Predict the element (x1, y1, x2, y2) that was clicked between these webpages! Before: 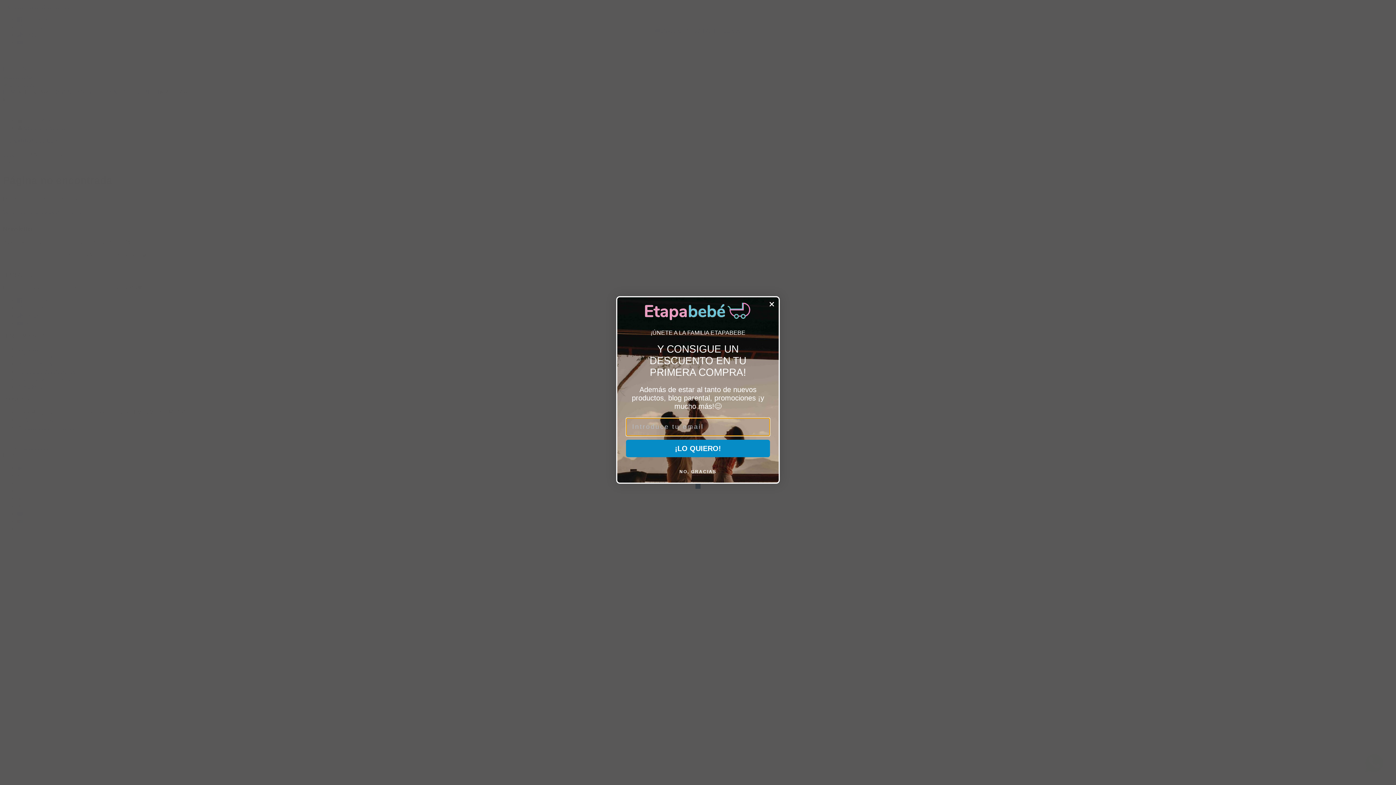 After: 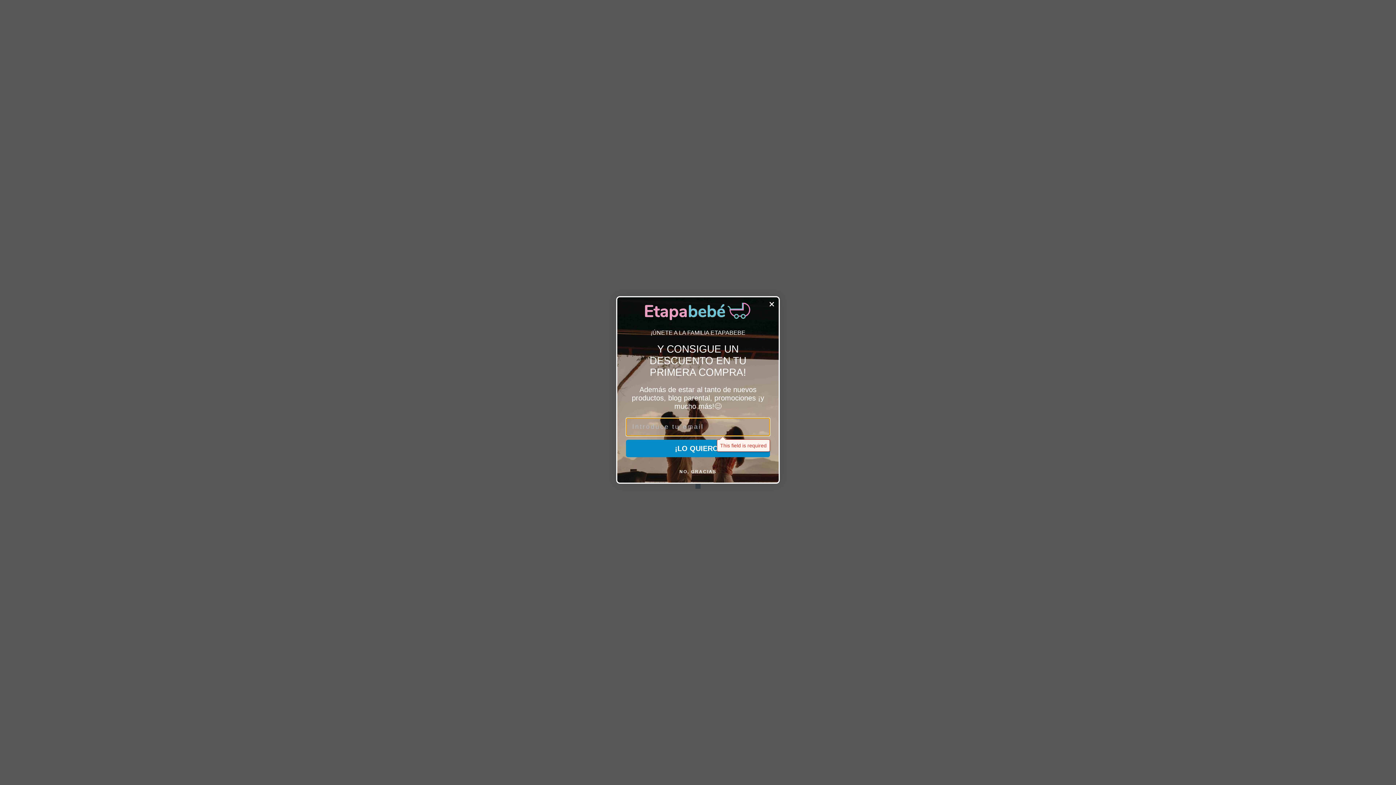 Action: label: ¡LO QUIERO! bbox: (626, 439, 770, 457)